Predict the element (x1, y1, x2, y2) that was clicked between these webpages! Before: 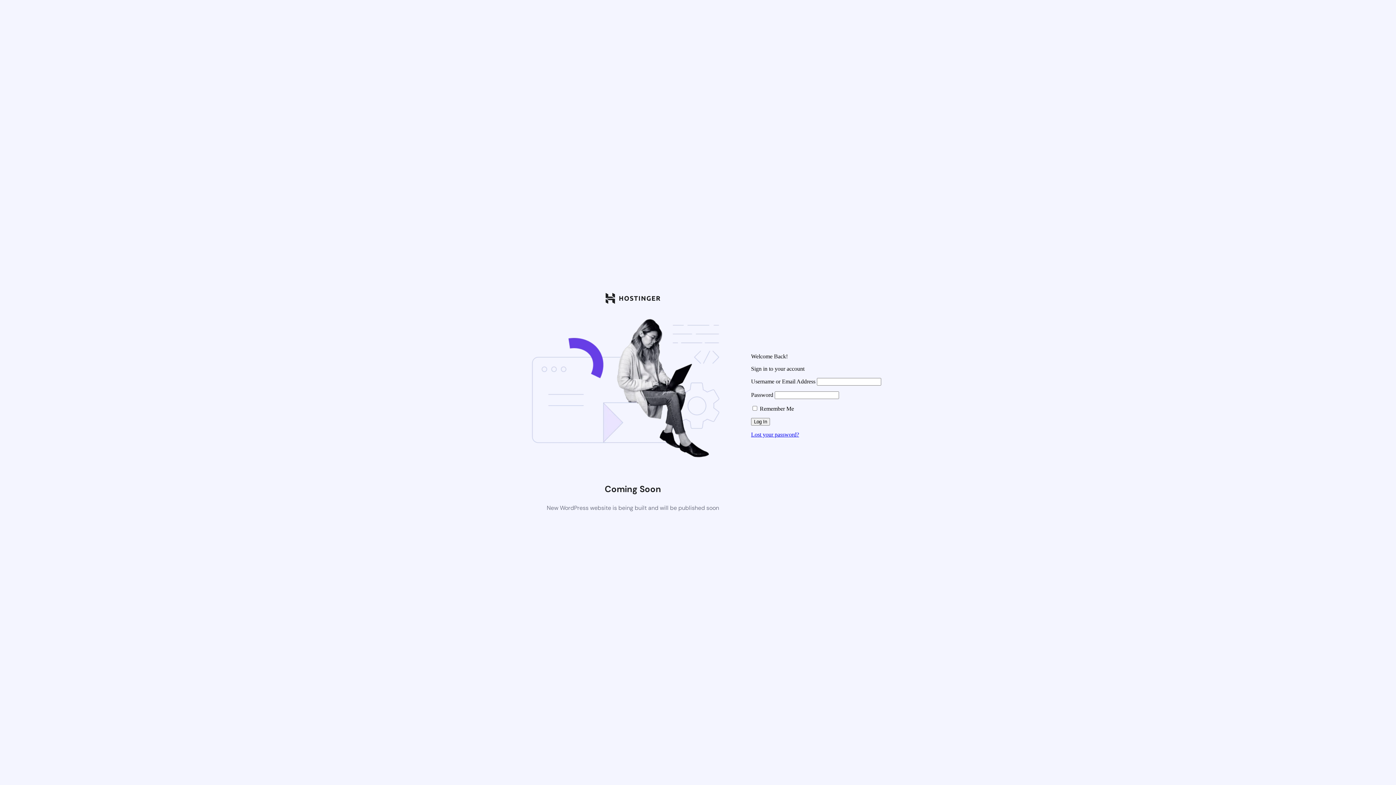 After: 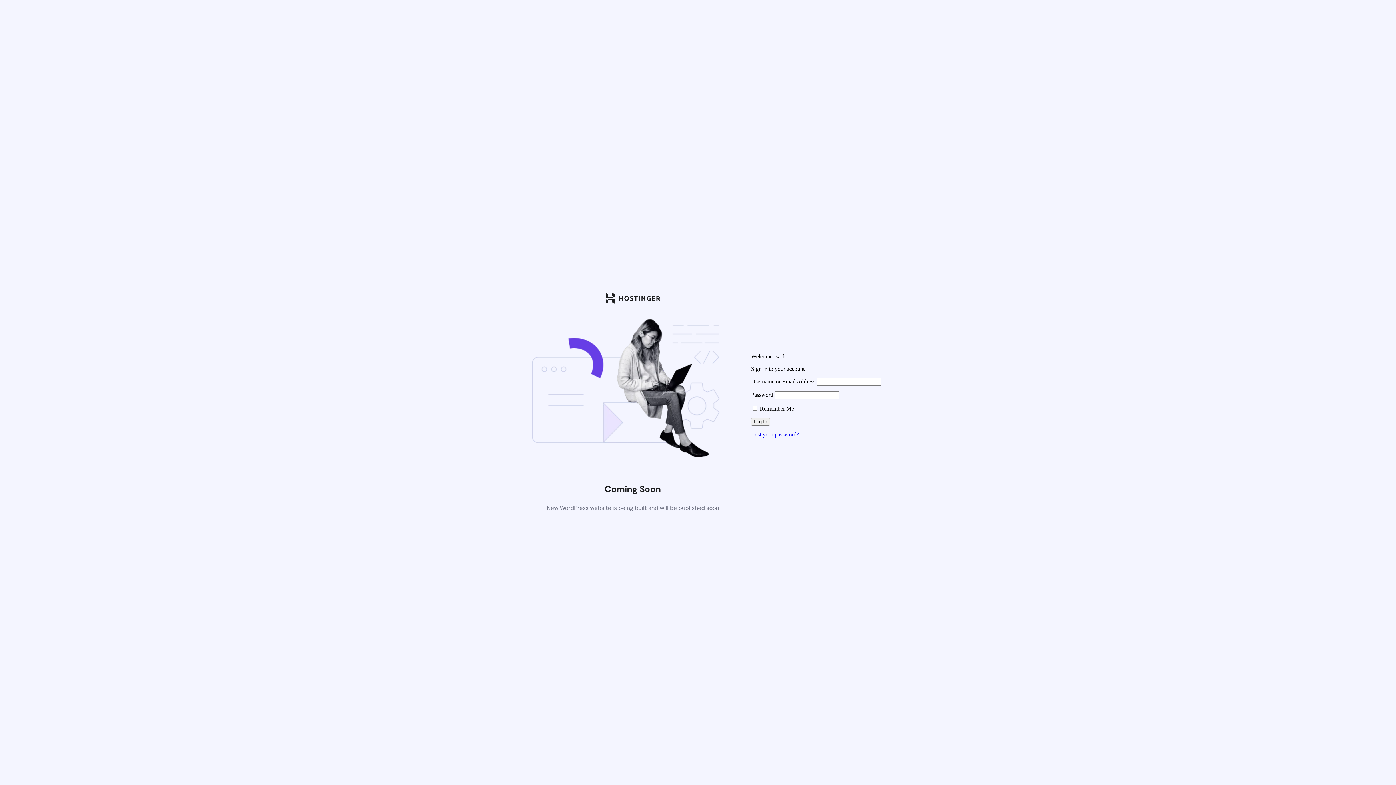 Action: label: Lost your password? bbox: (751, 431, 799, 437)